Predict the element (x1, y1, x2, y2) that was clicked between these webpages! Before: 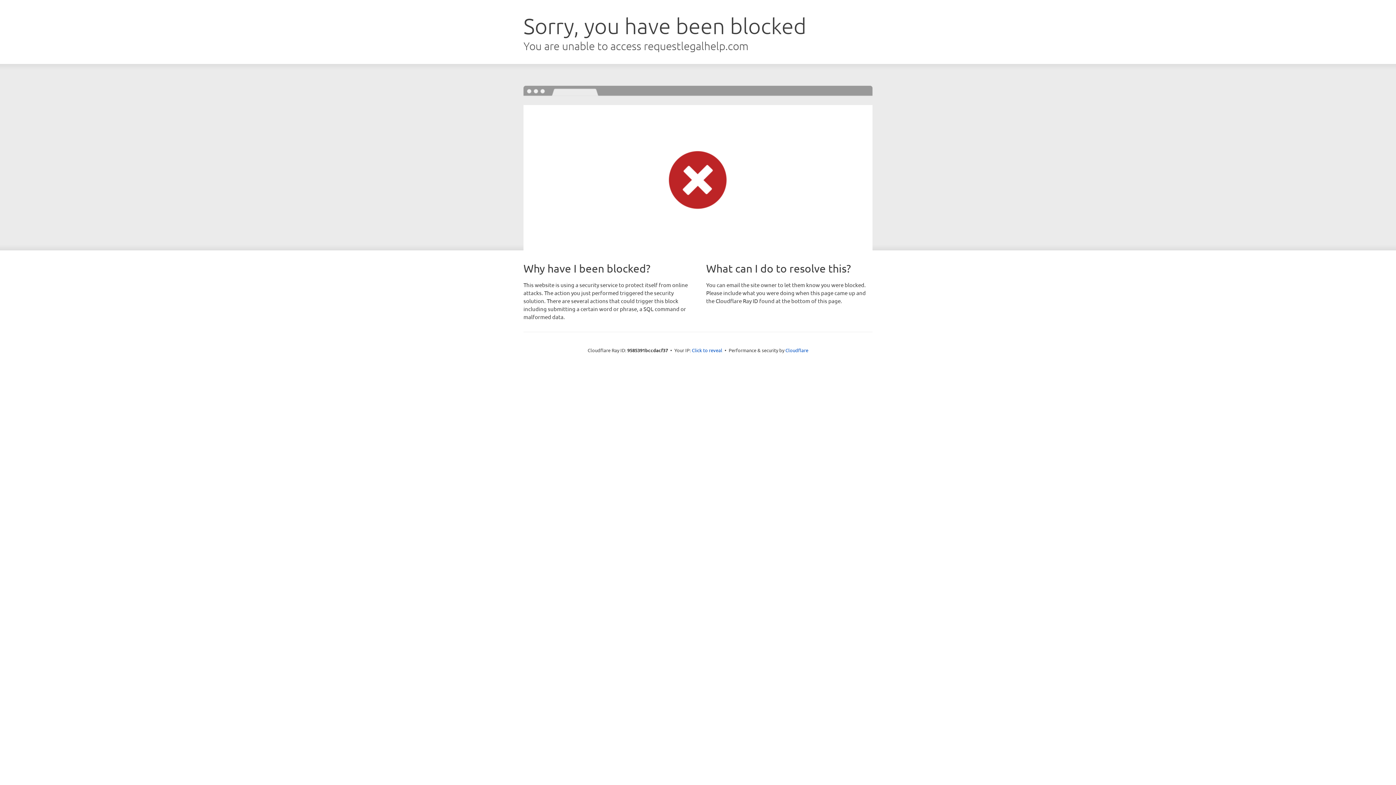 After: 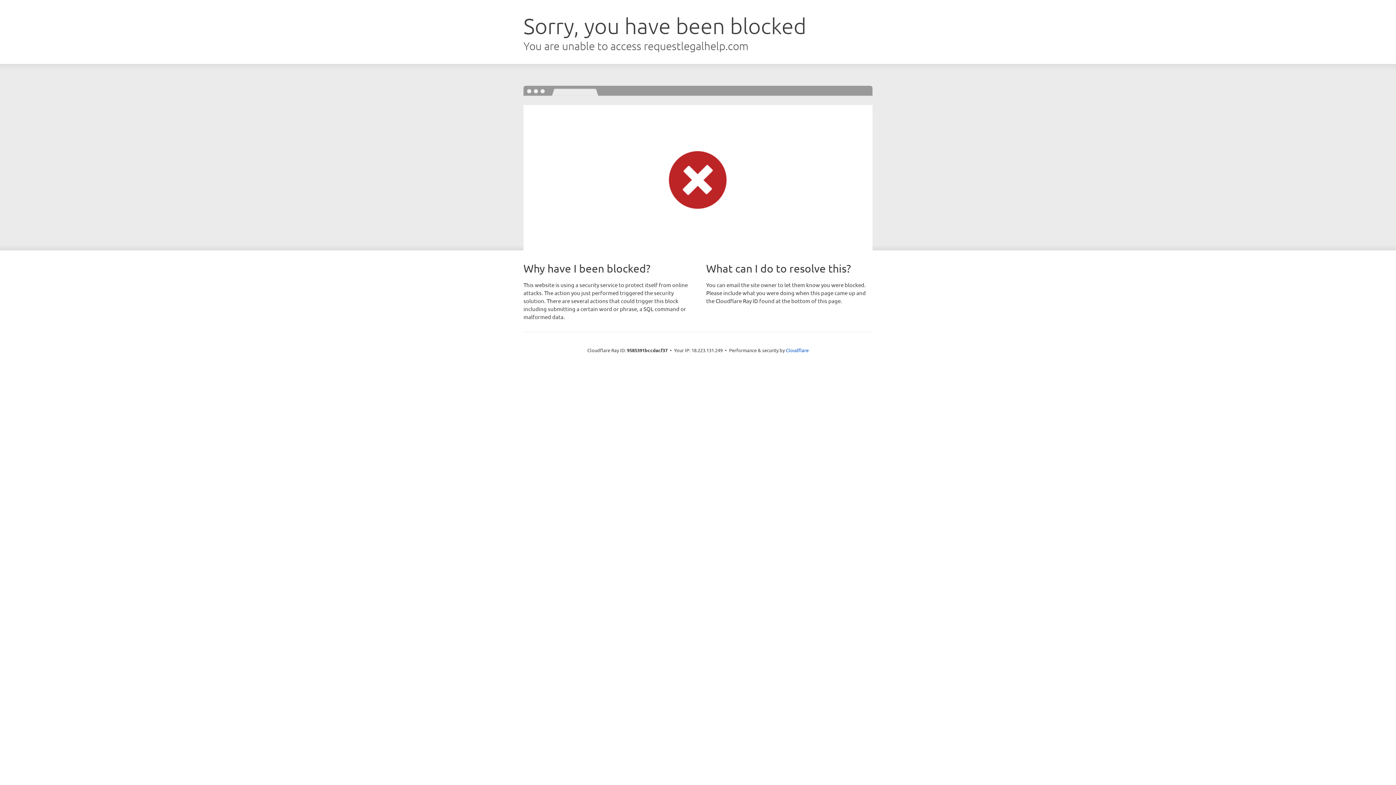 Action: bbox: (692, 346, 722, 353) label: Click to reveal